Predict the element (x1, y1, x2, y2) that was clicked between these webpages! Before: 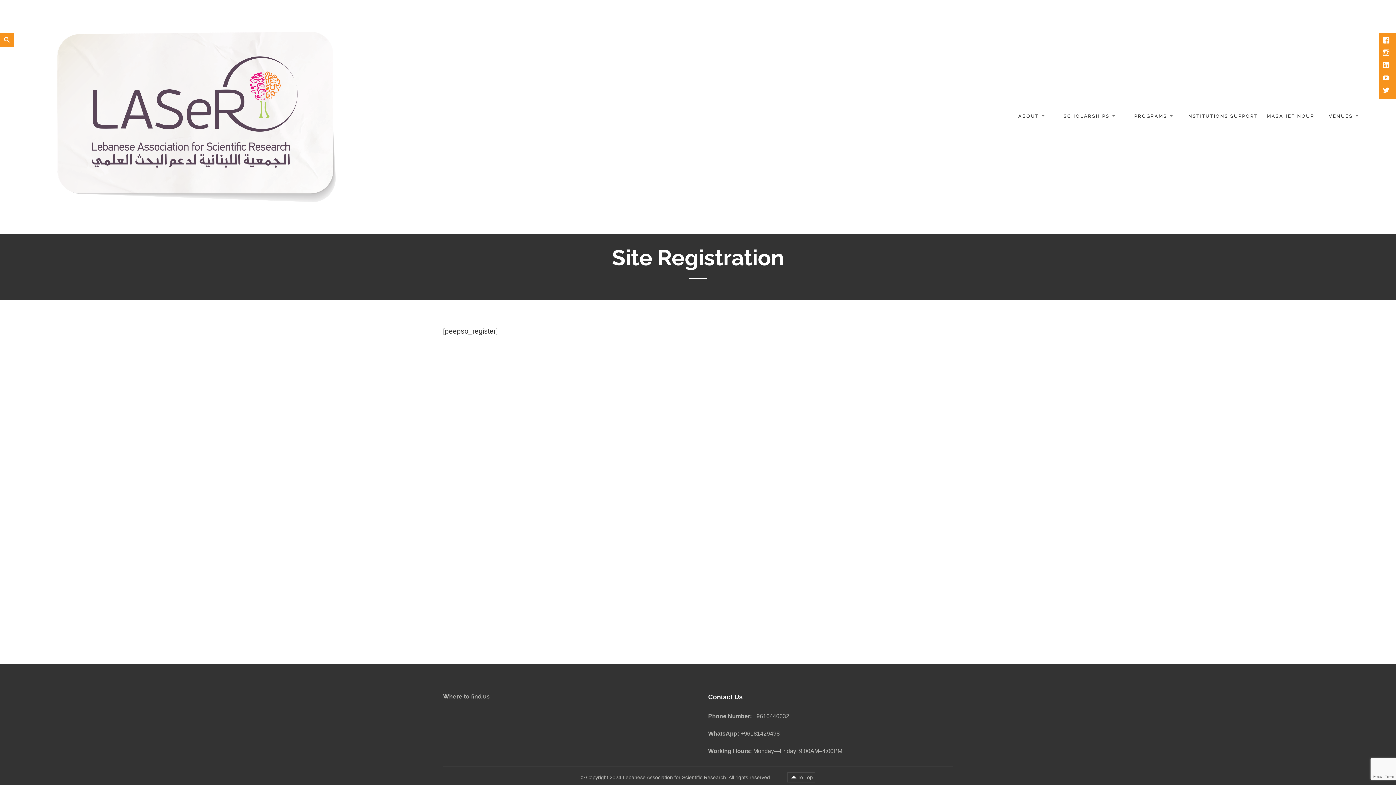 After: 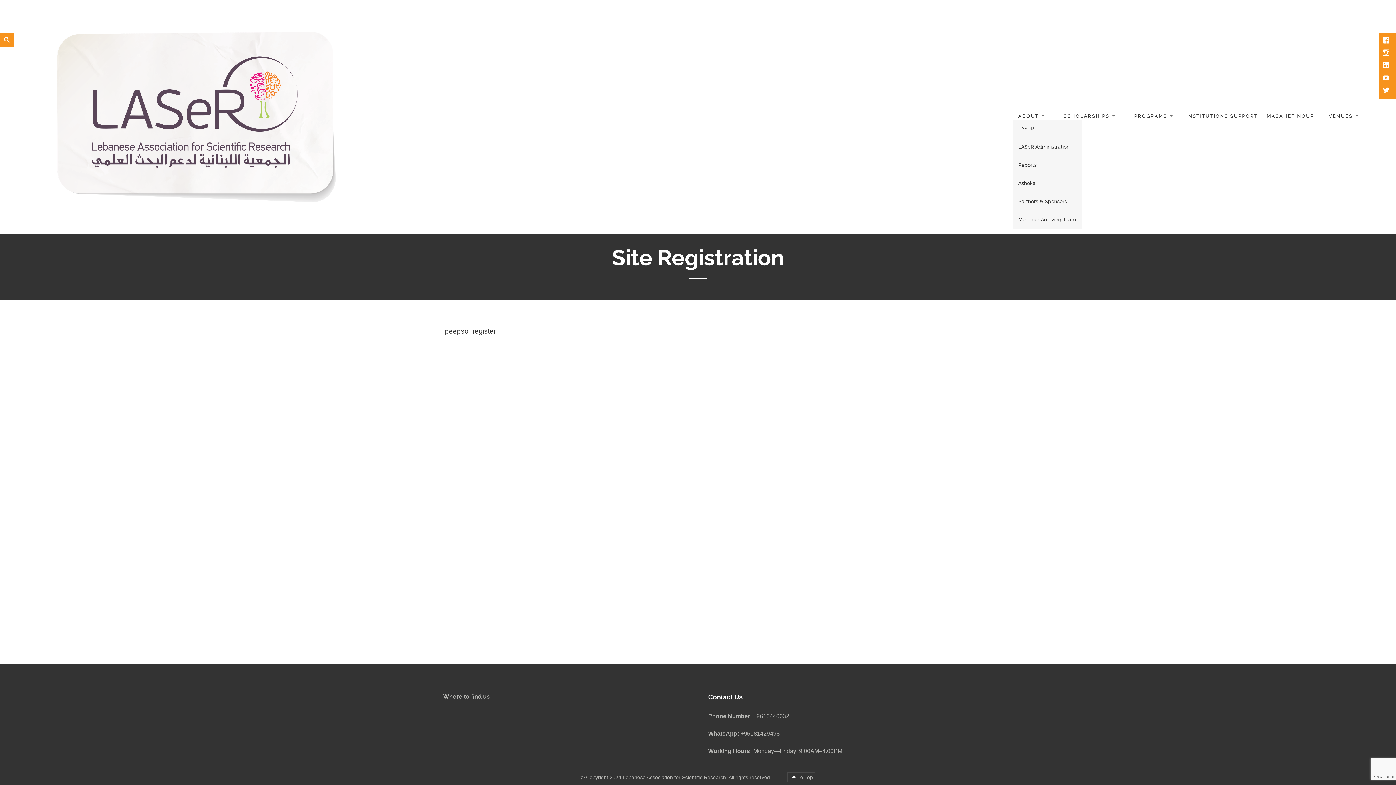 Action: bbox: (1013, 108, 1049, 125) label: ABOUT